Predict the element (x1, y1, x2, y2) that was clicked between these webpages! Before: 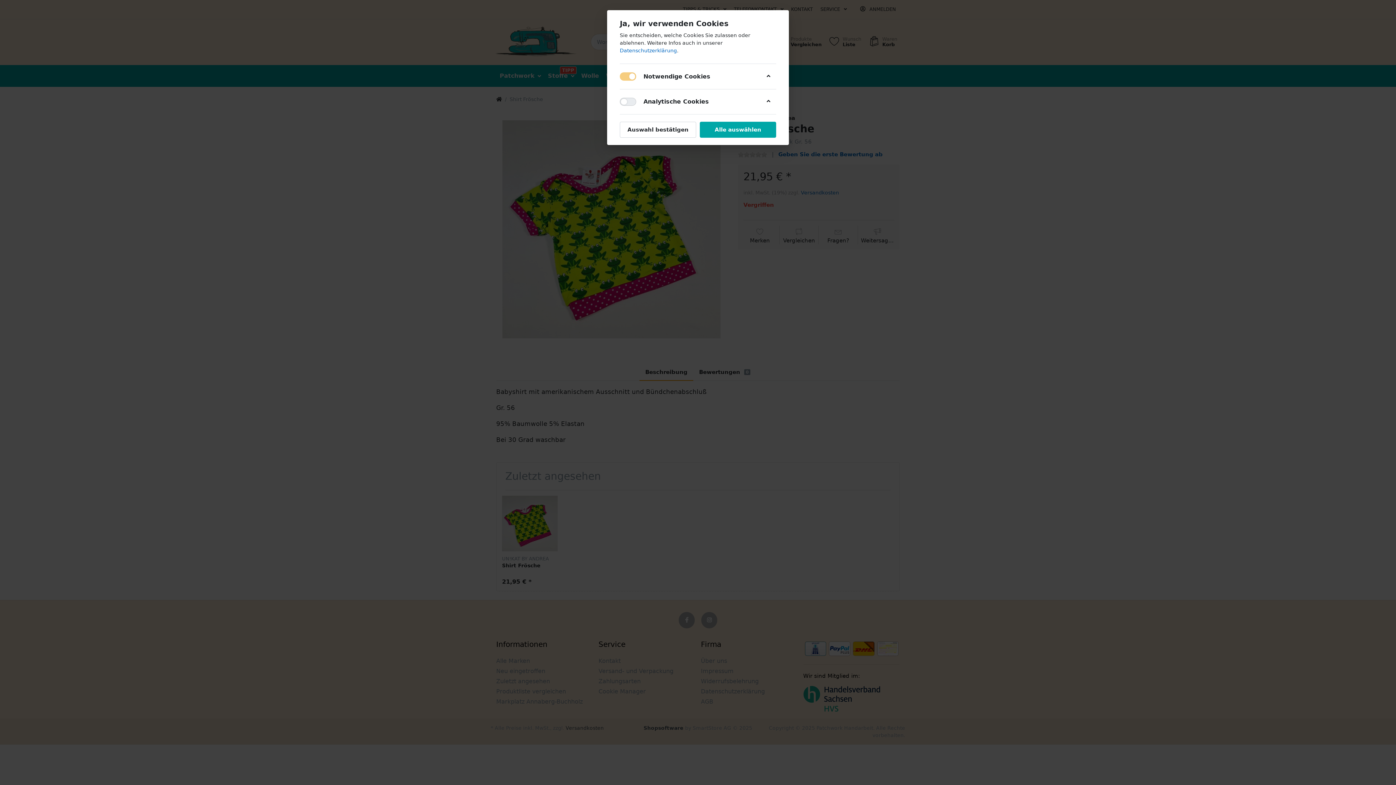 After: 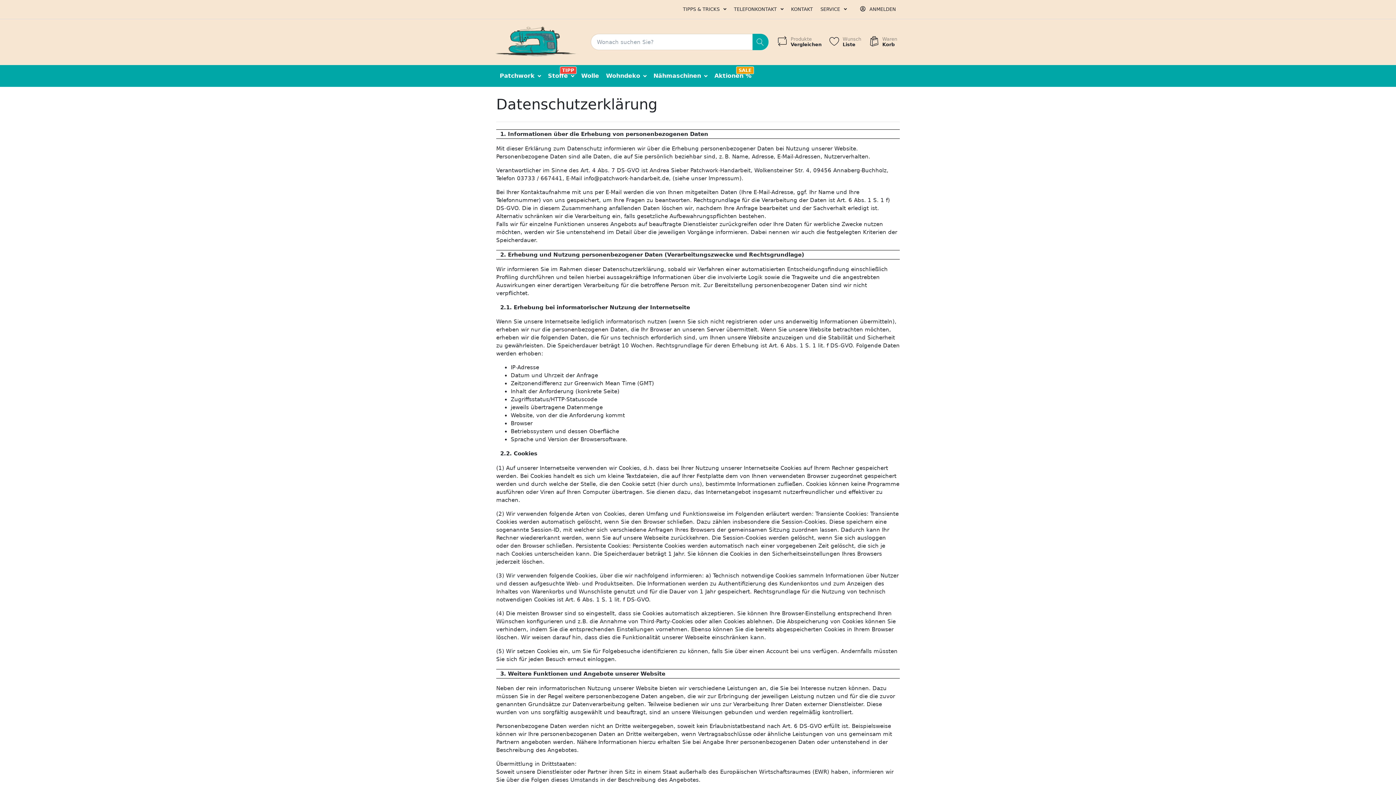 Action: label: Datenschutzerklärung bbox: (620, 47, 677, 53)